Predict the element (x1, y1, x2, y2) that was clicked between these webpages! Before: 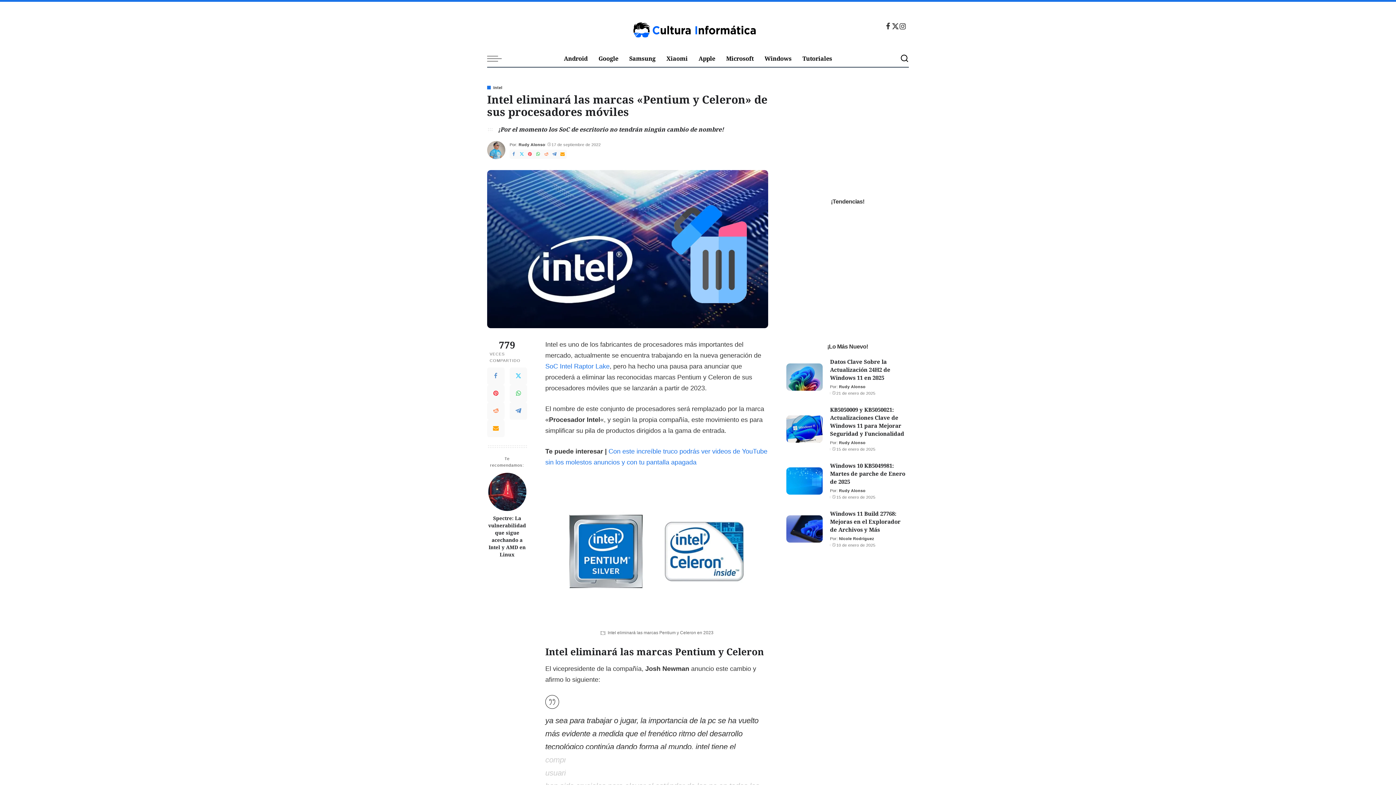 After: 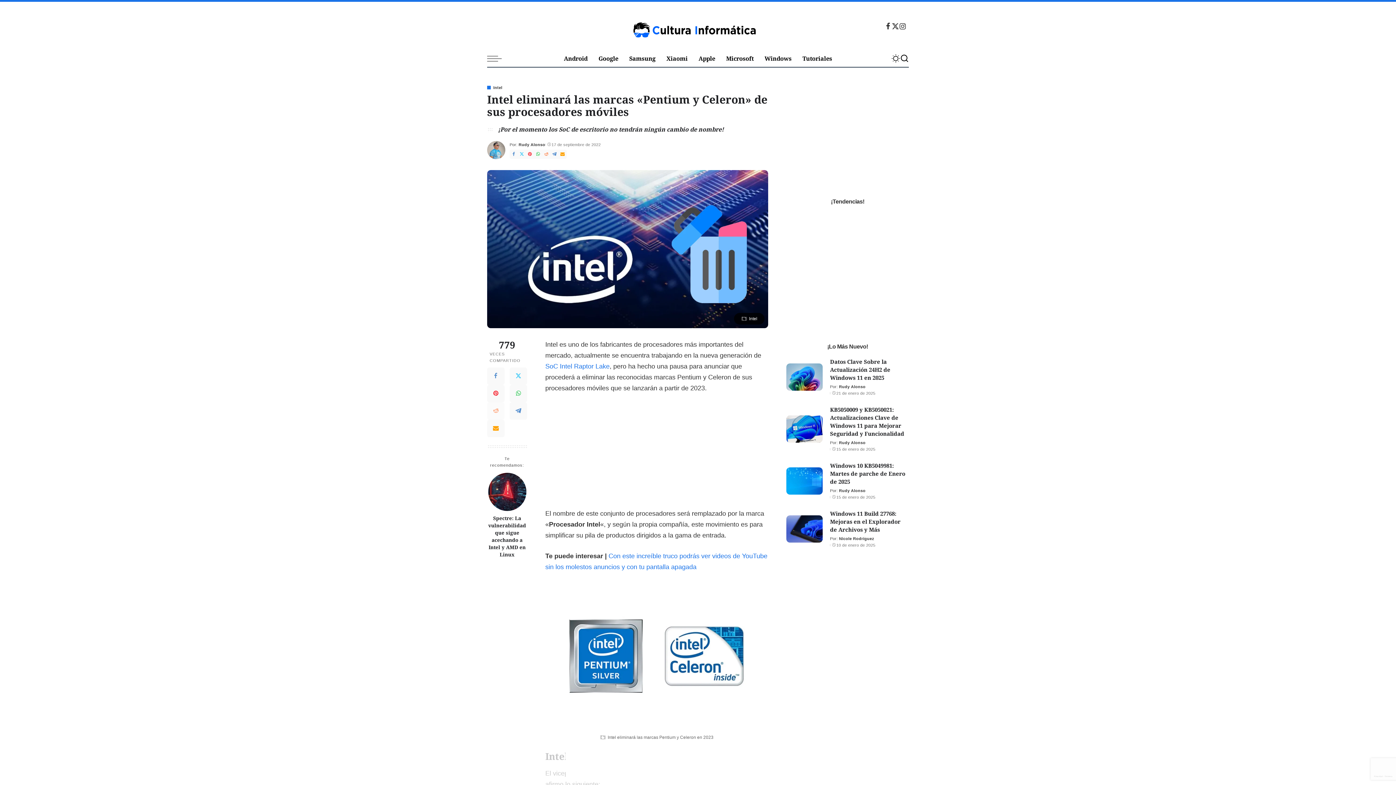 Action: bbox: (487, 402, 504, 419) label: Reddit